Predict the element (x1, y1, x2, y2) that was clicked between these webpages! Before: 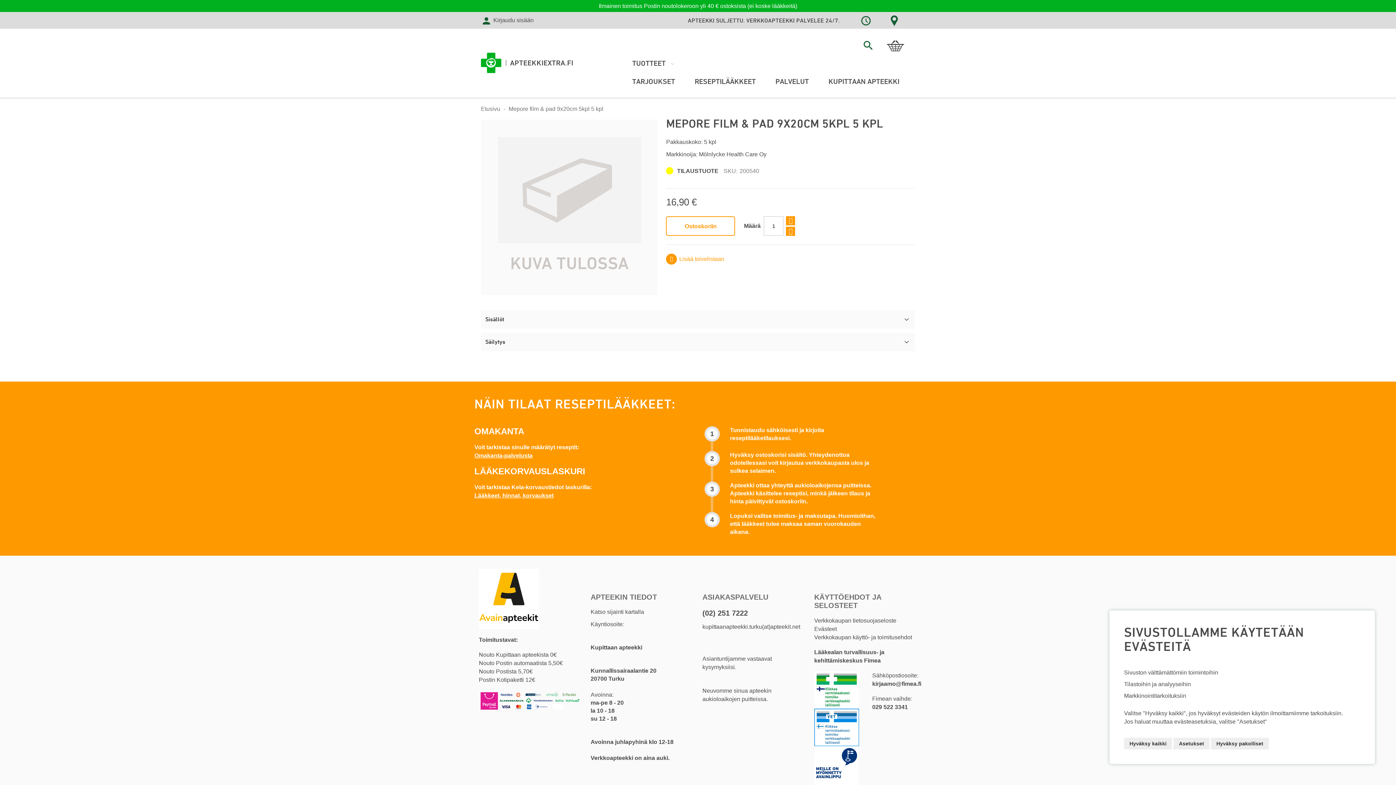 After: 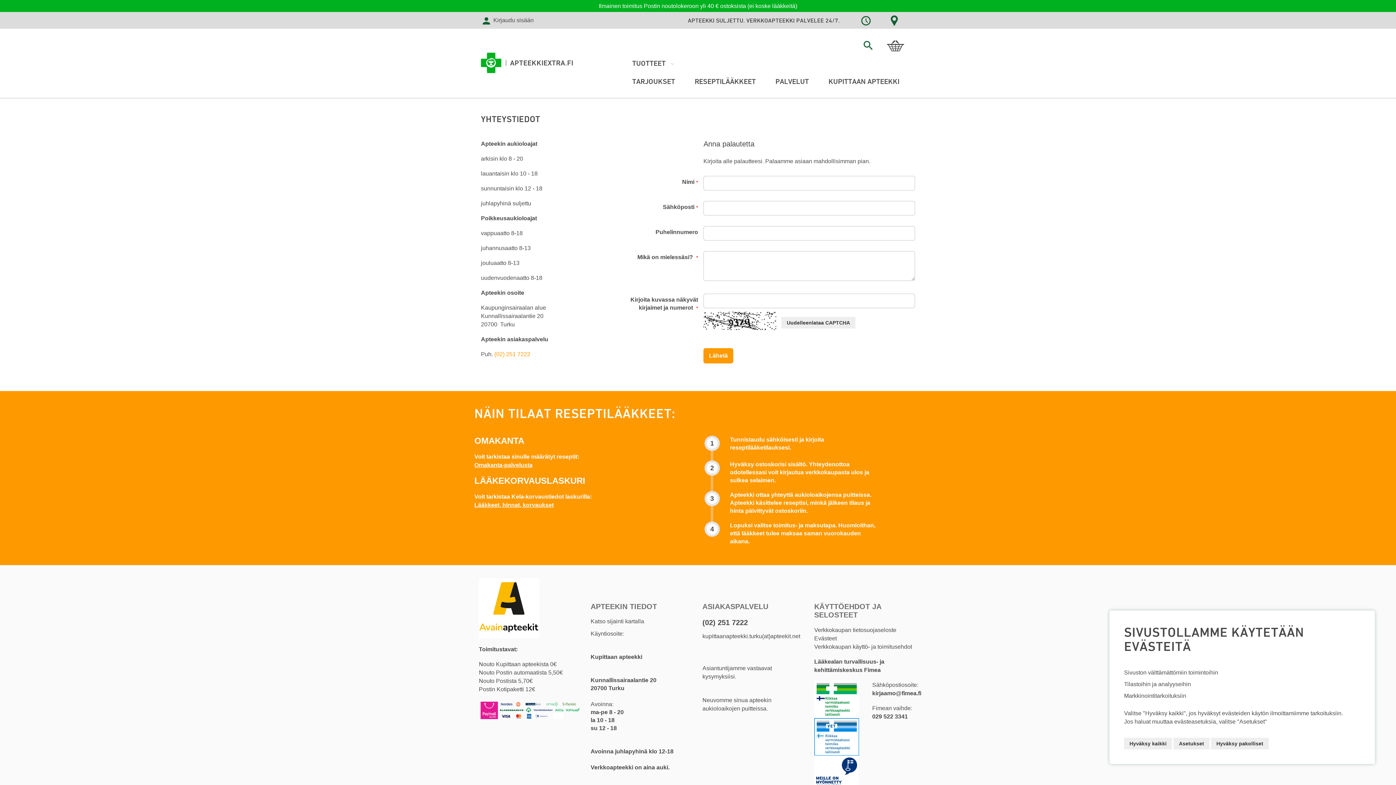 Action: label: Katso sijainti kartalla bbox: (590, 609, 644, 615)